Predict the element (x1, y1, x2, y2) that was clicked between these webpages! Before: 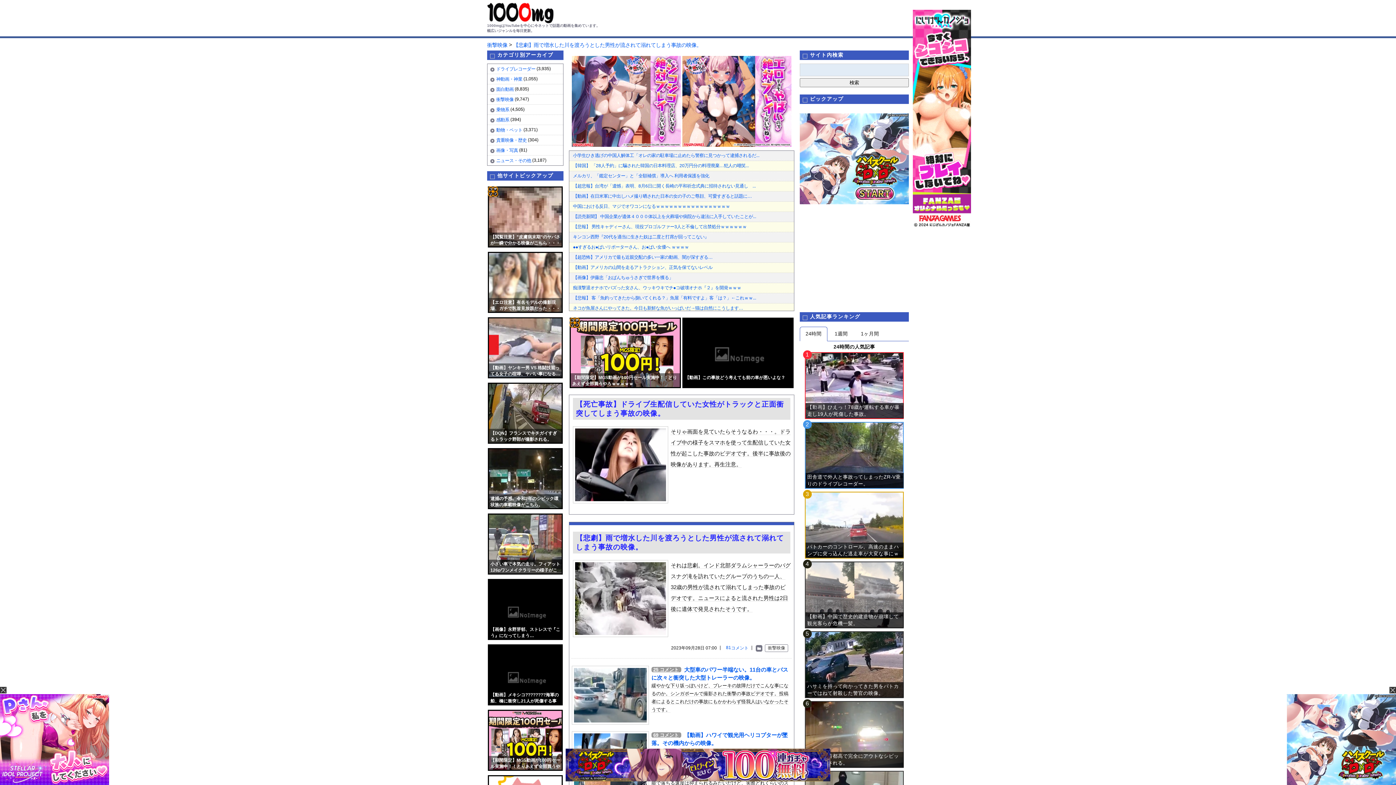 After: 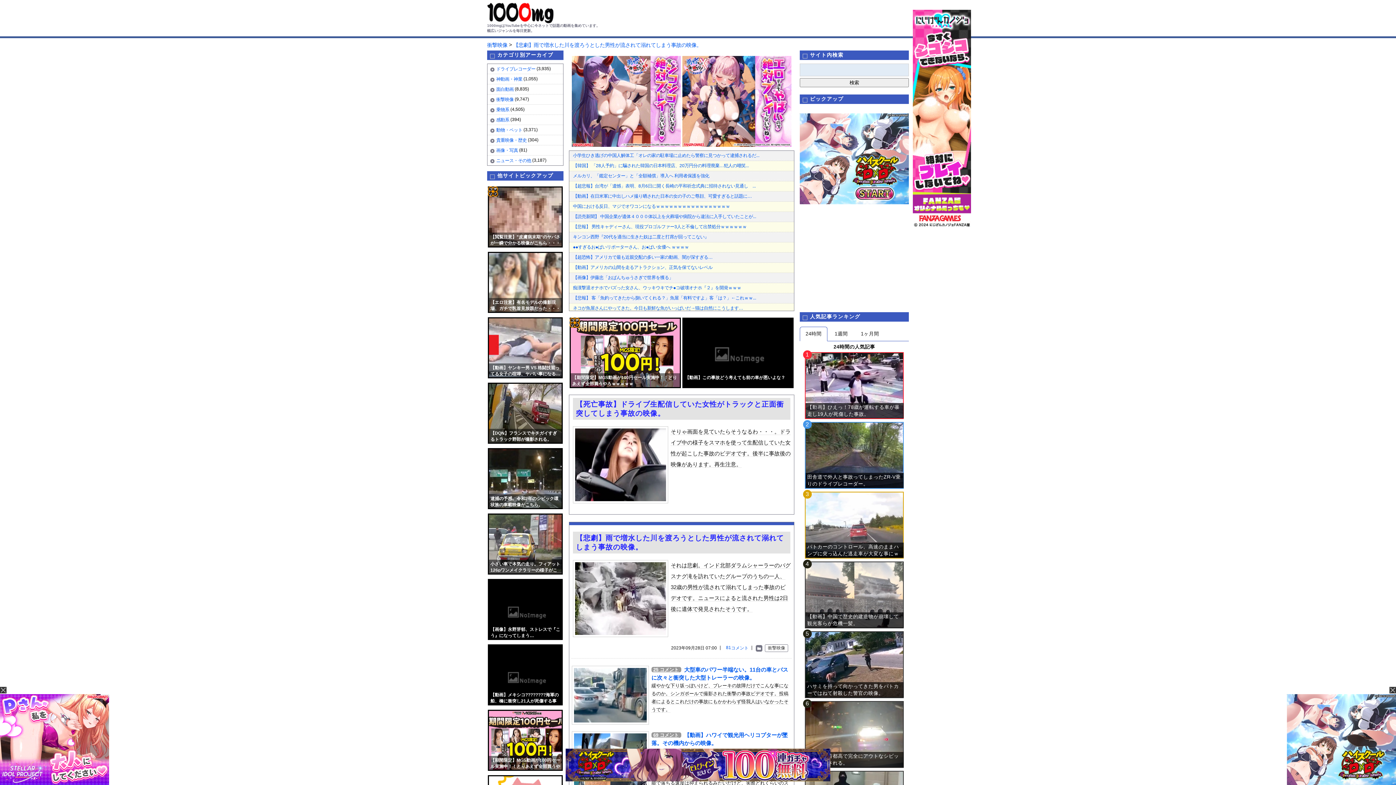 Action: bbox: (489, 429, 561, 442) label: 【DQN】フランスでキチガイすぎるトラック野郎が撮影される。